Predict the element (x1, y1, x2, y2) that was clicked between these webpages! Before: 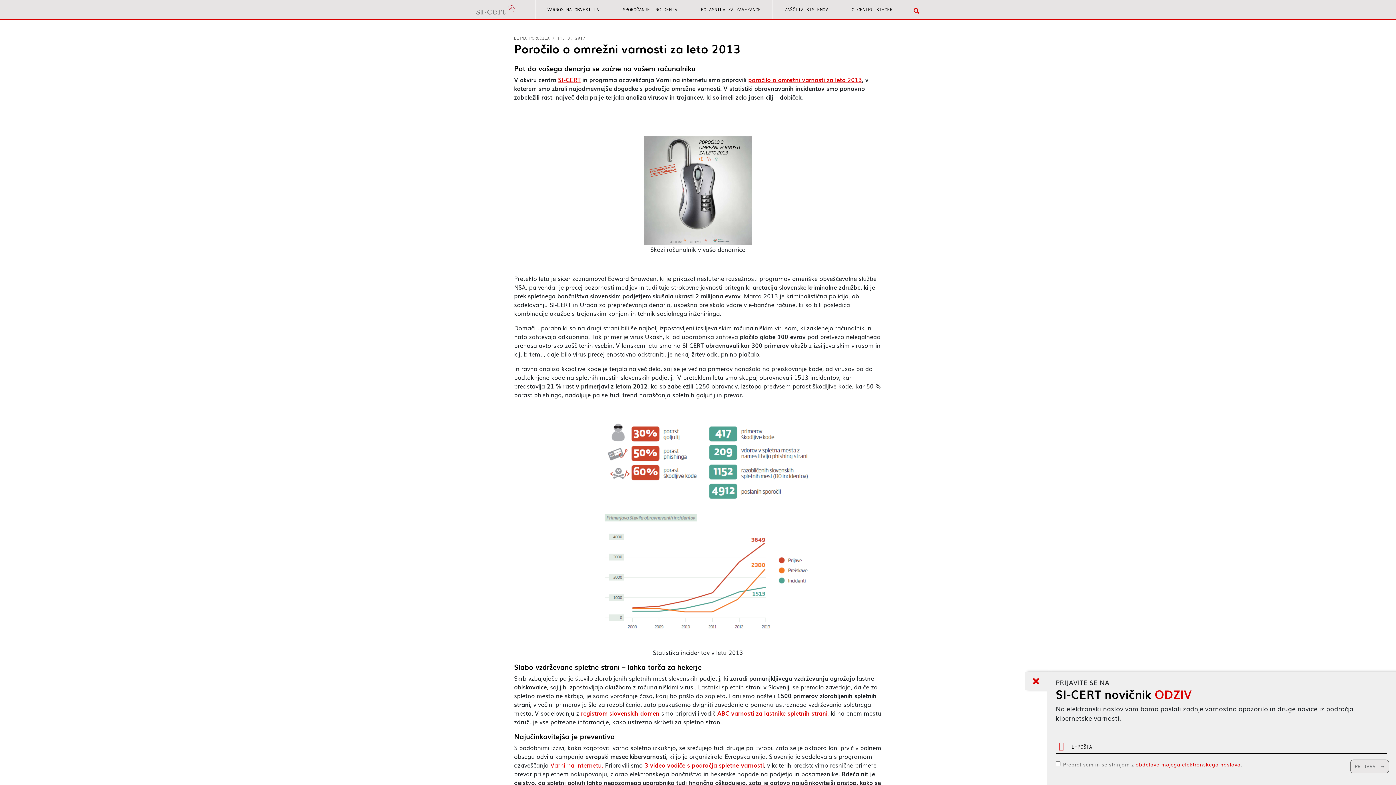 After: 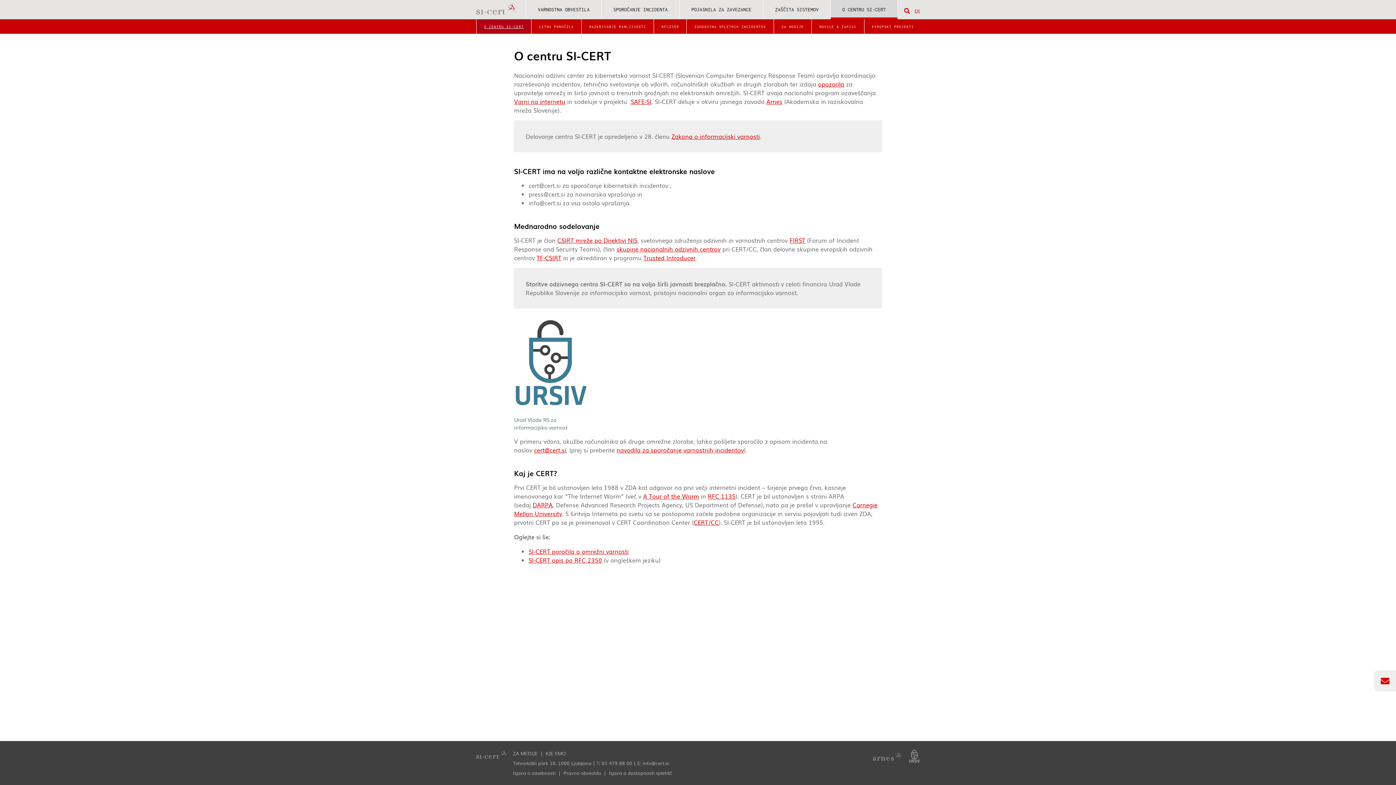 Action: label: O CENTRU SI-CERT bbox: (840, 0, 907, 19)